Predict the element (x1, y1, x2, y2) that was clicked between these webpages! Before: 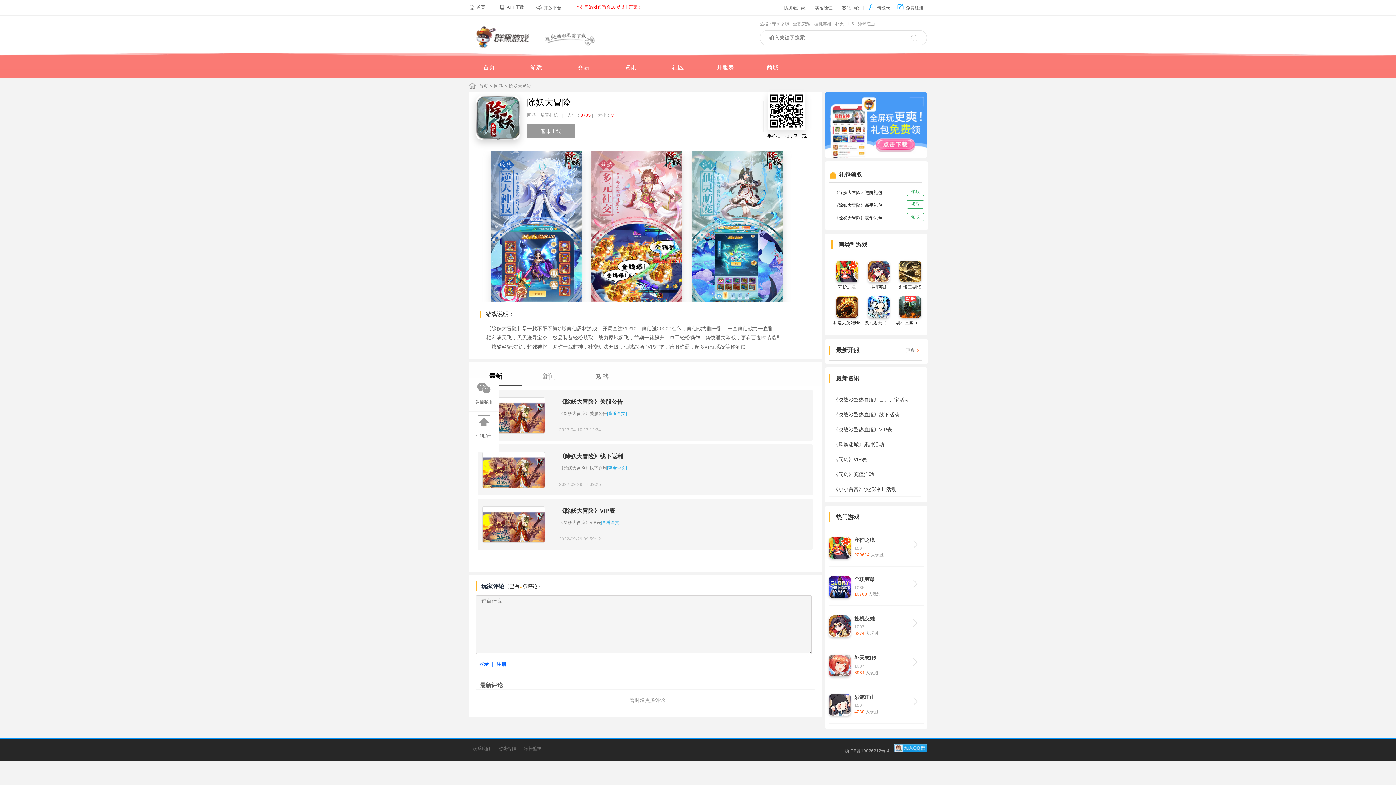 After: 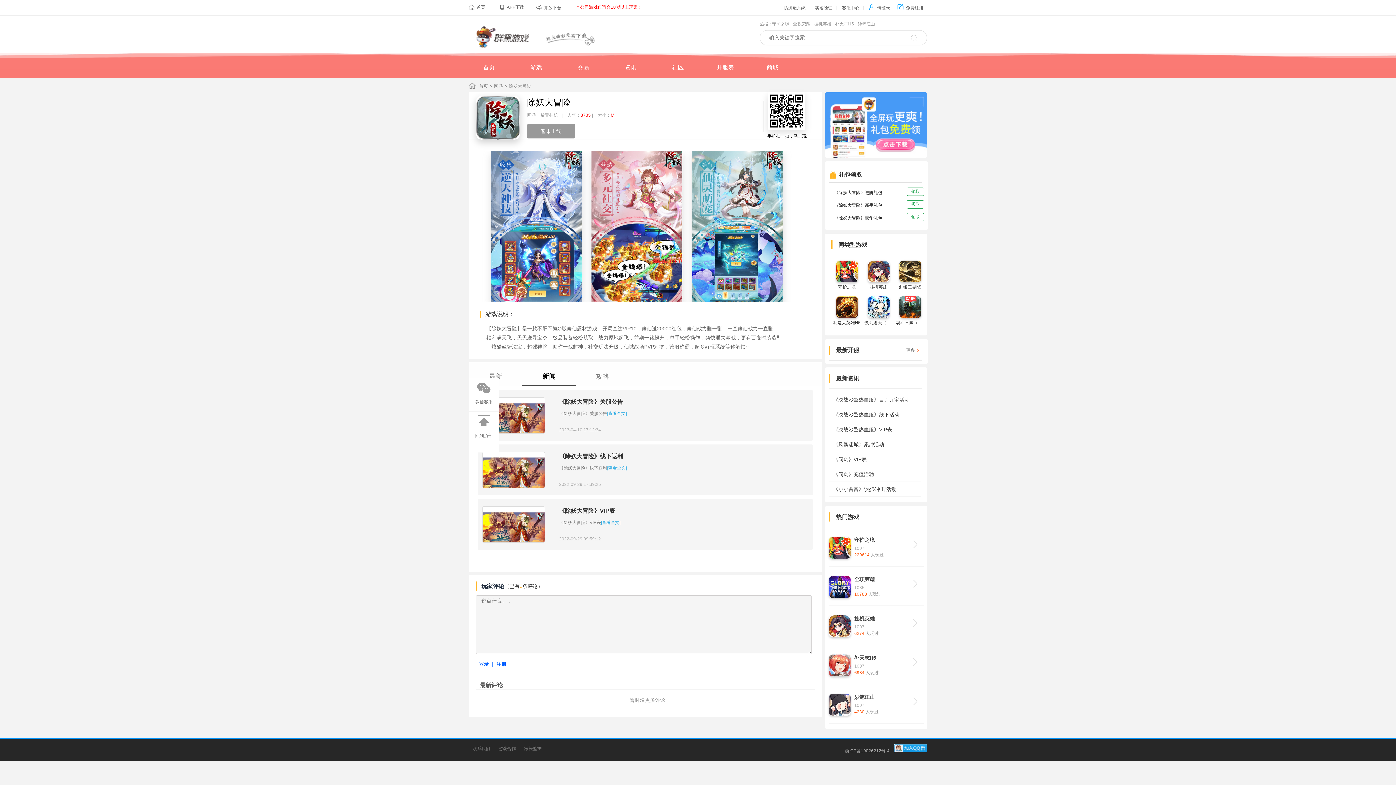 Action: bbox: (522, 368, 576, 384) label: 新闻